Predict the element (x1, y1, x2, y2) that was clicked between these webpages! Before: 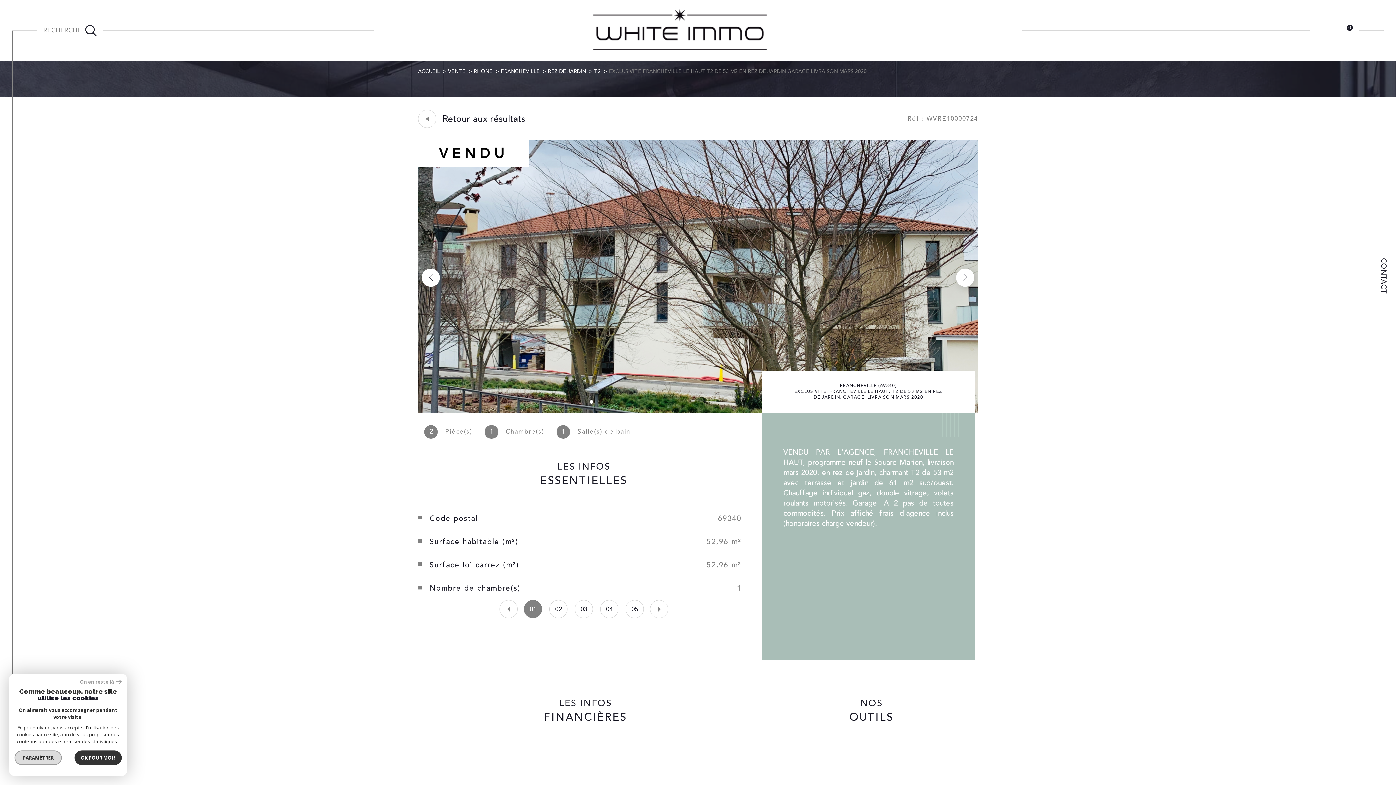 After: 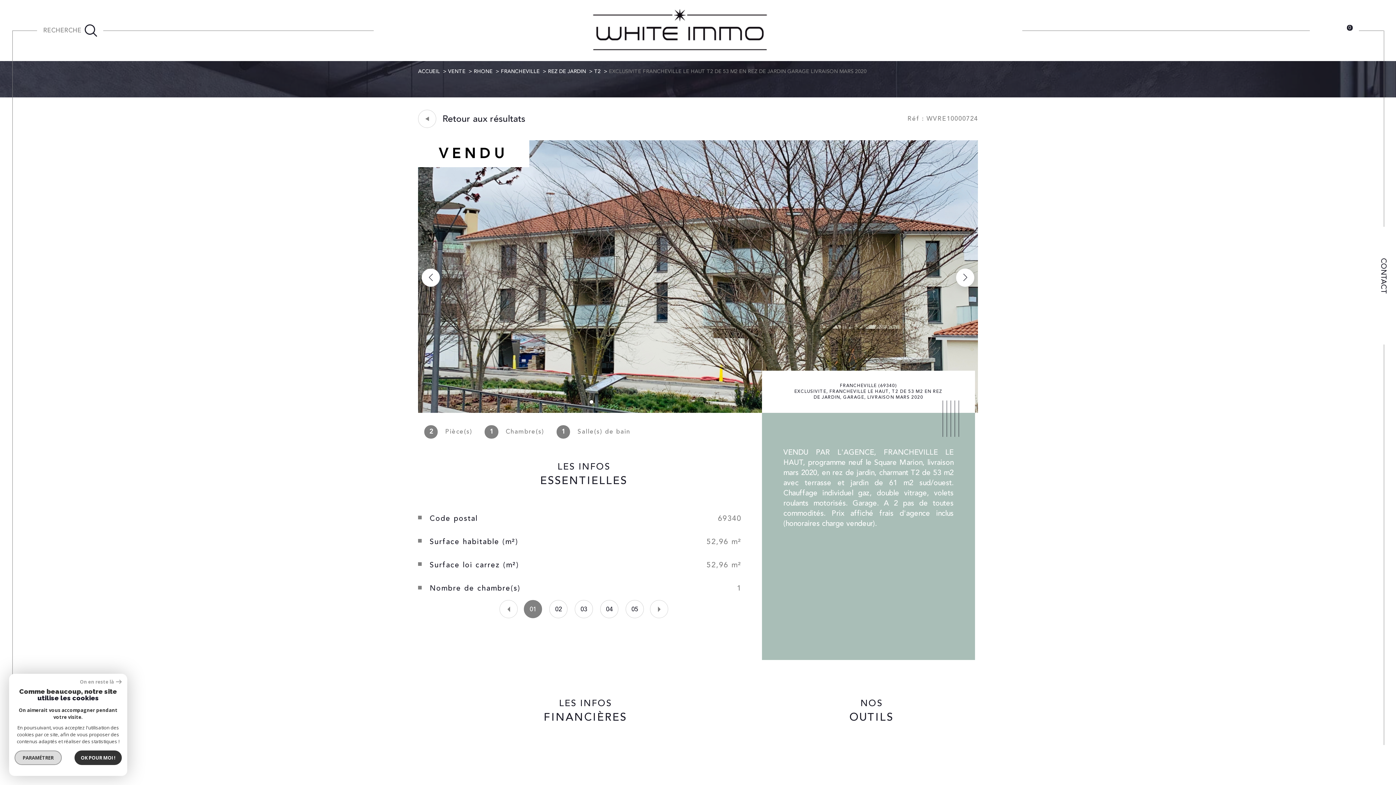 Action: bbox: (43, 24, 96, 36) label: Ouvrir le formulaire de recherche